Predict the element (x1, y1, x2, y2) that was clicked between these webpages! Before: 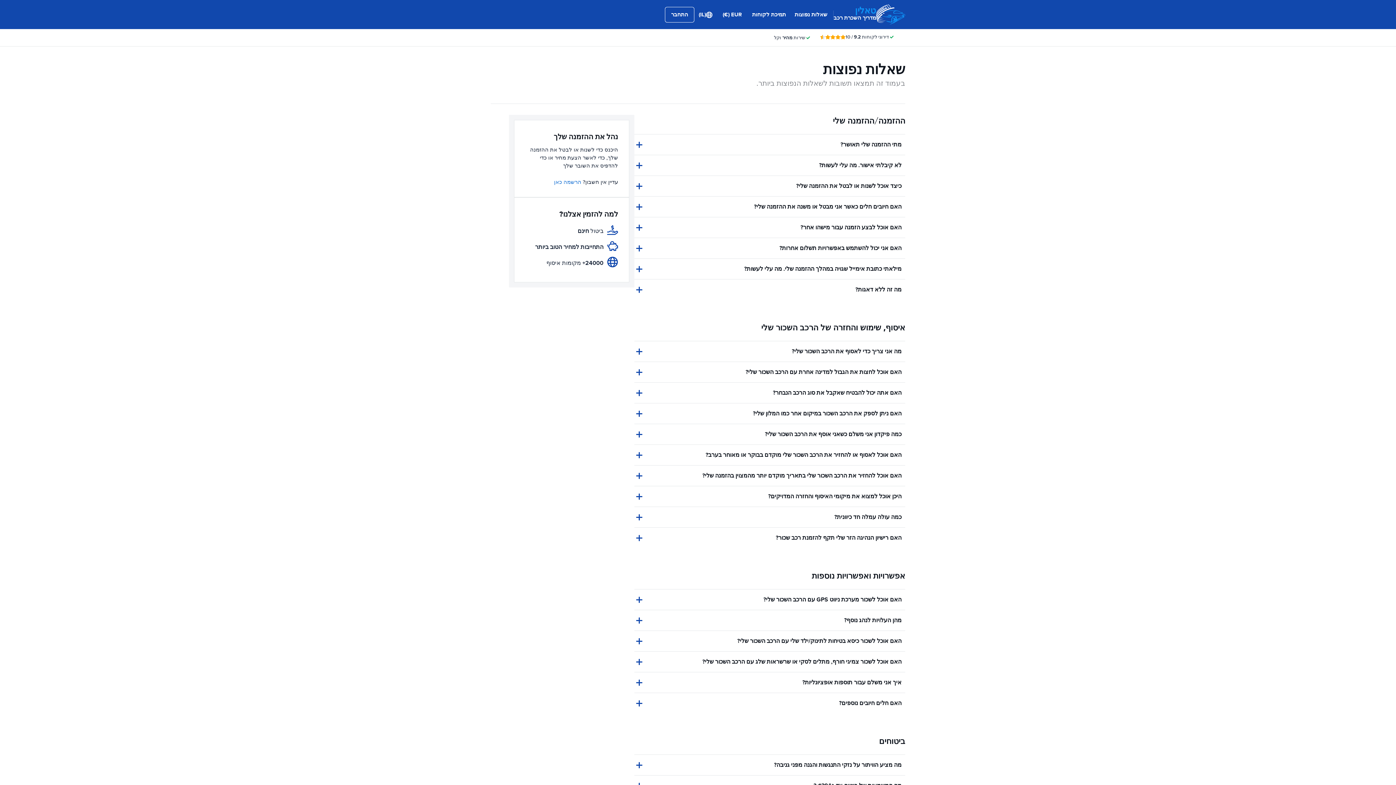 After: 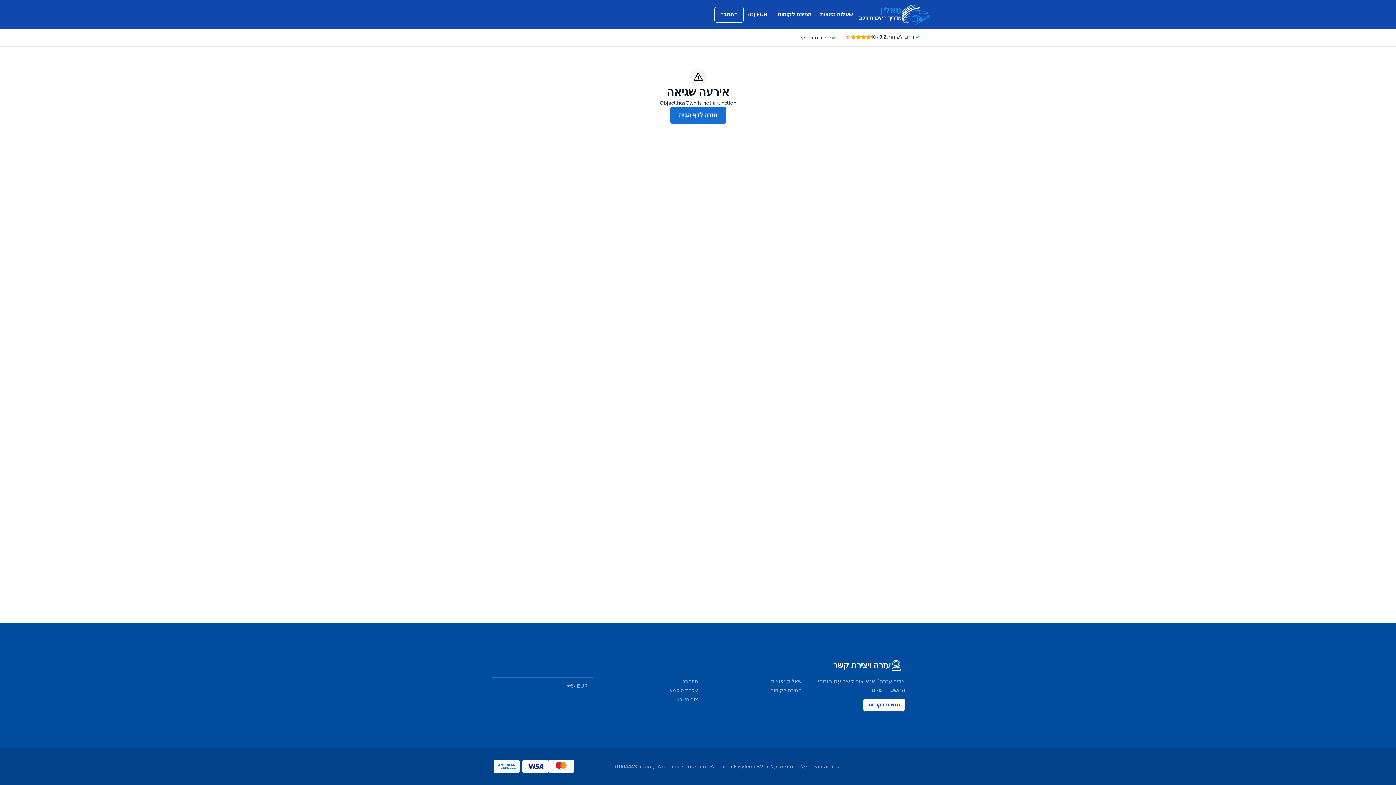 Action: label: הרשמה כאן bbox: (554, 178, 581, 185)